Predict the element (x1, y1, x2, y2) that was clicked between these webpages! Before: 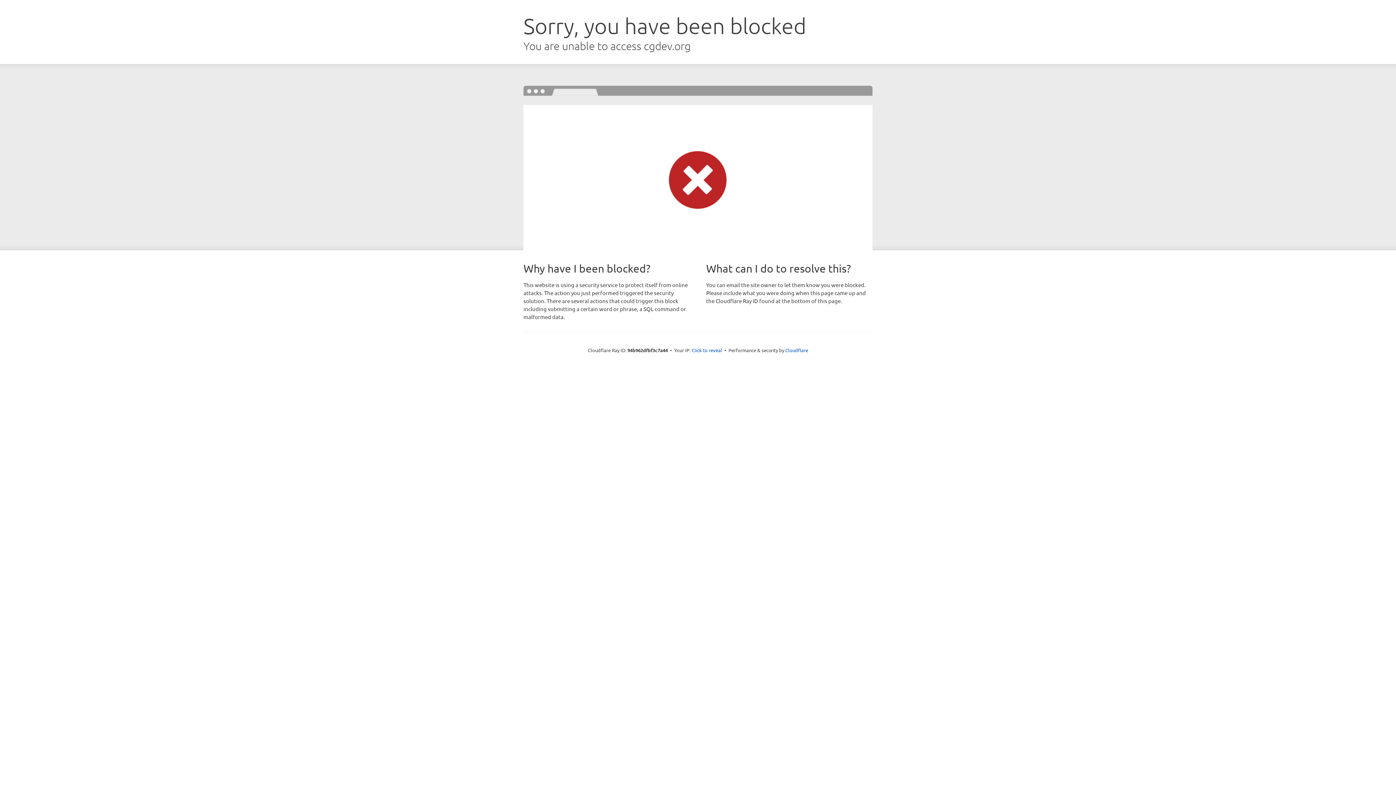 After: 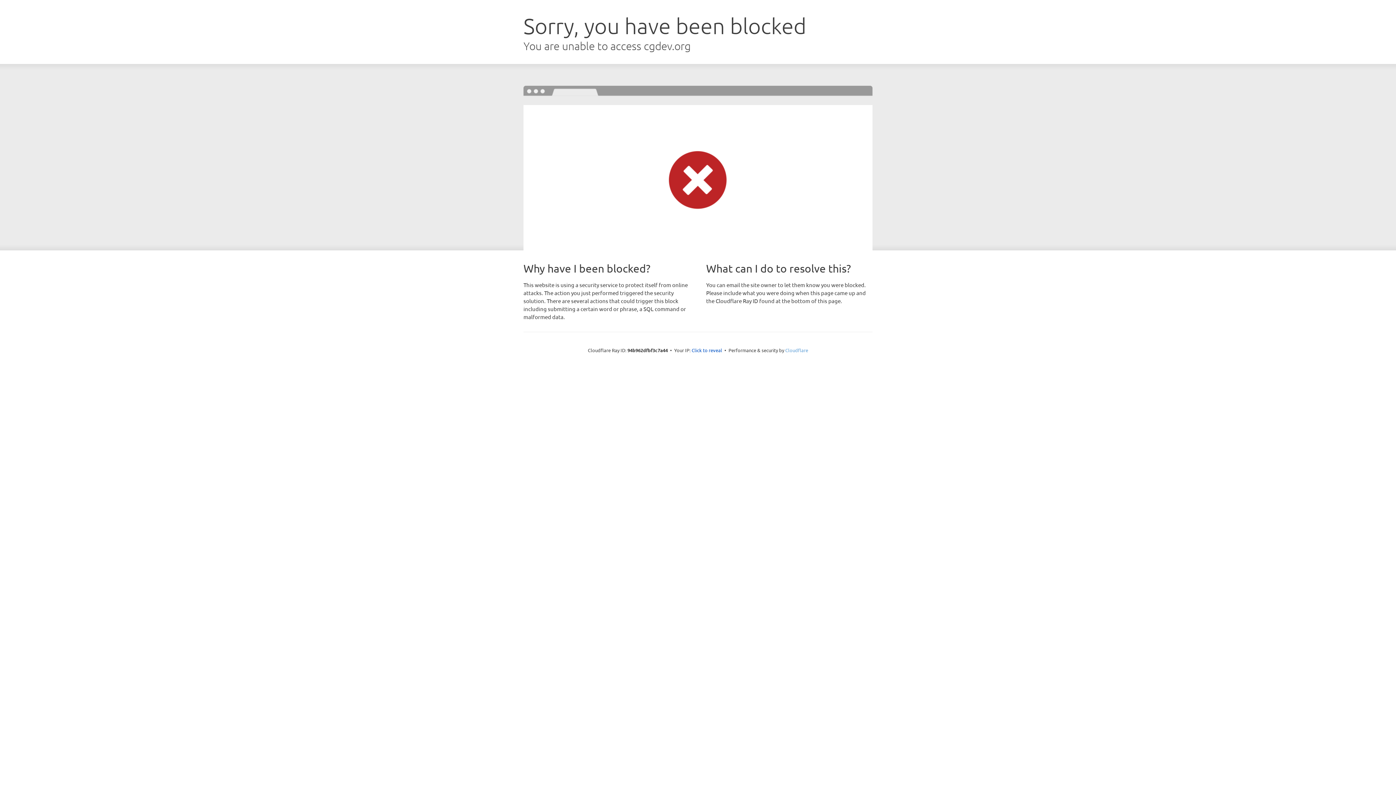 Action: label: Cloudflare bbox: (785, 347, 808, 353)